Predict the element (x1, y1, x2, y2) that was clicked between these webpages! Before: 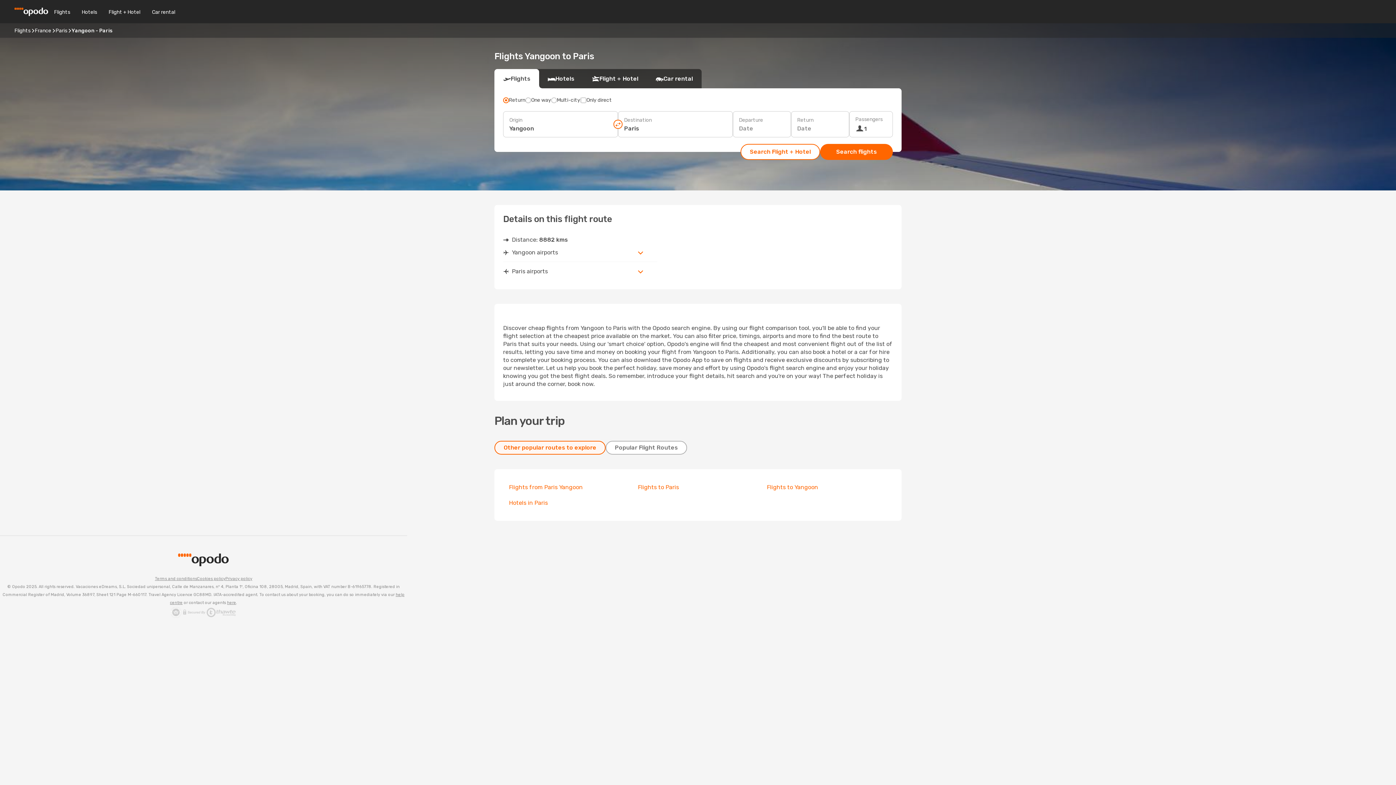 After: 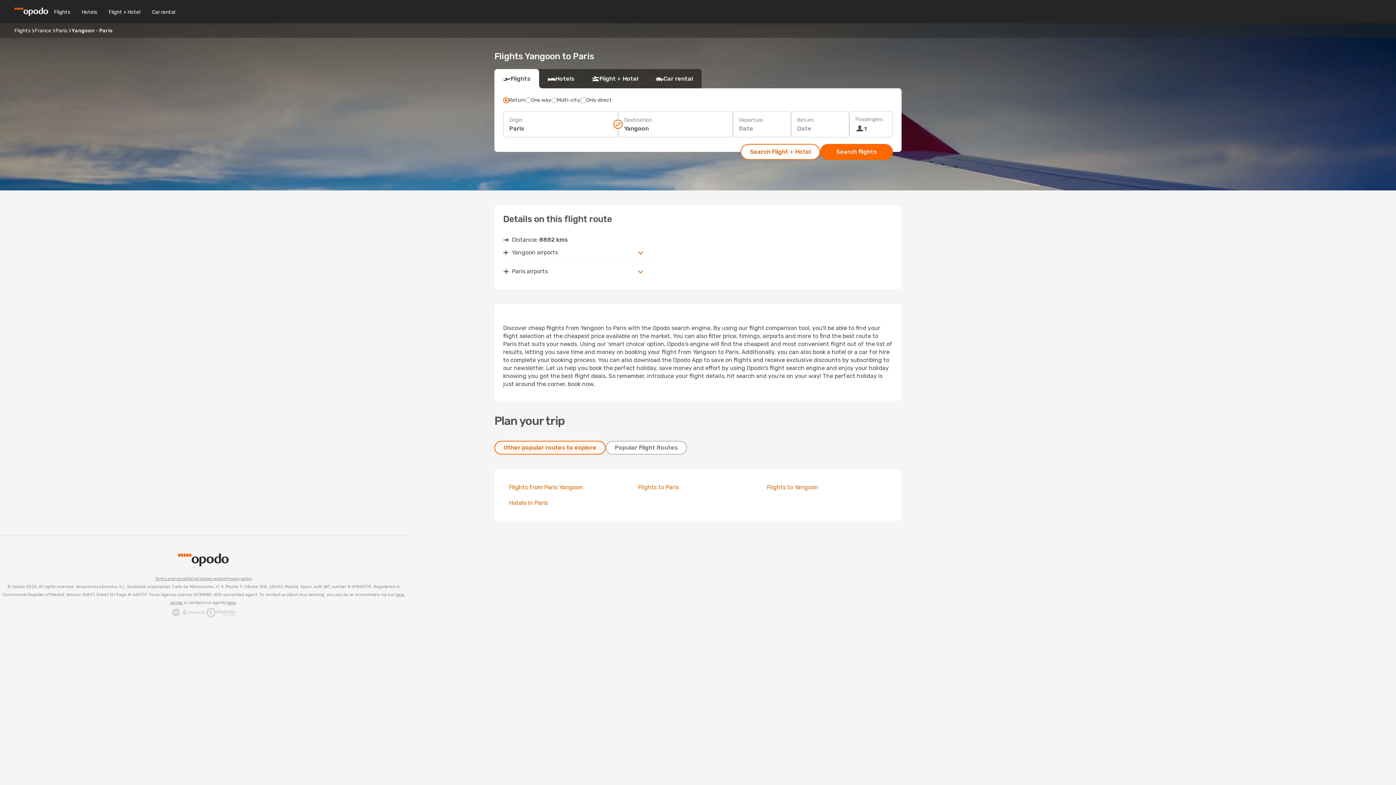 Action: bbox: (613, 119, 622, 128)